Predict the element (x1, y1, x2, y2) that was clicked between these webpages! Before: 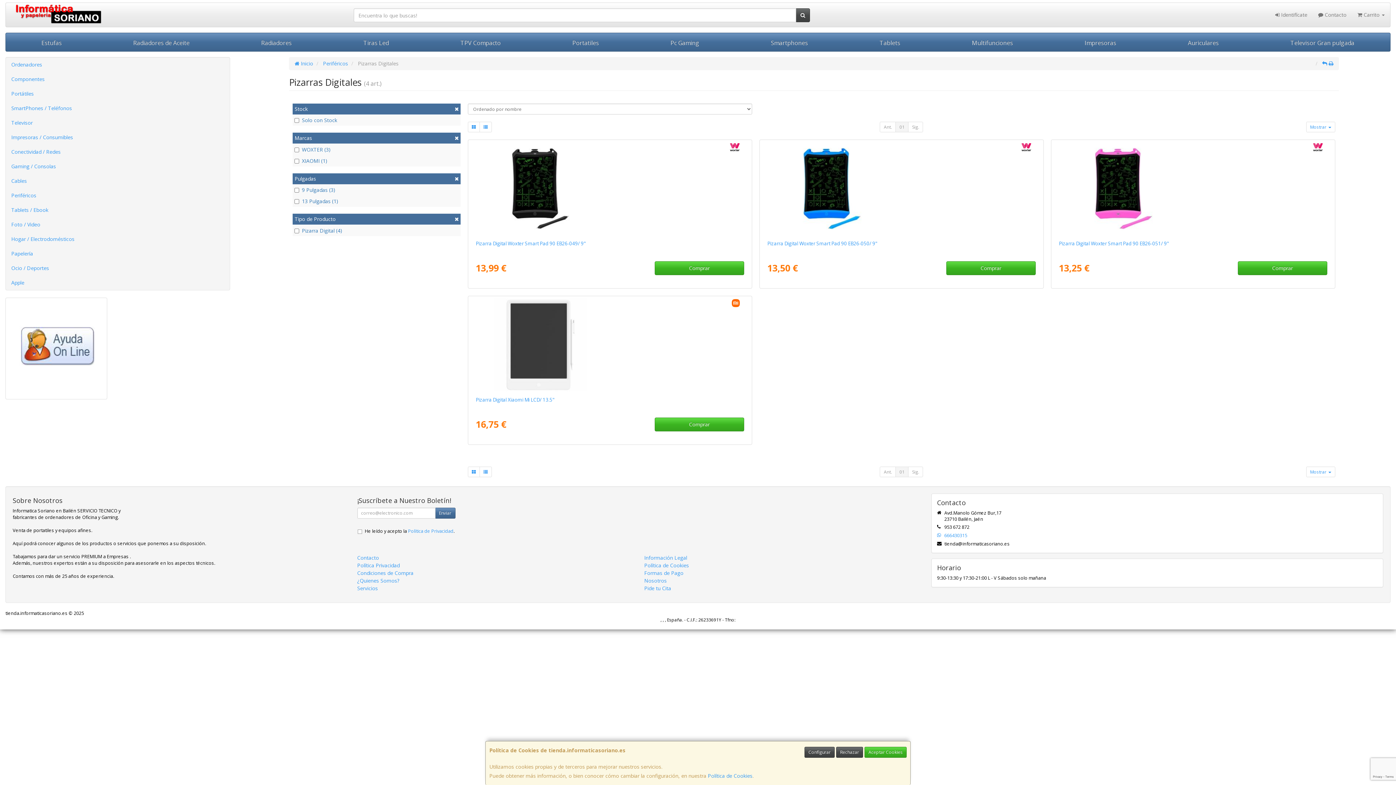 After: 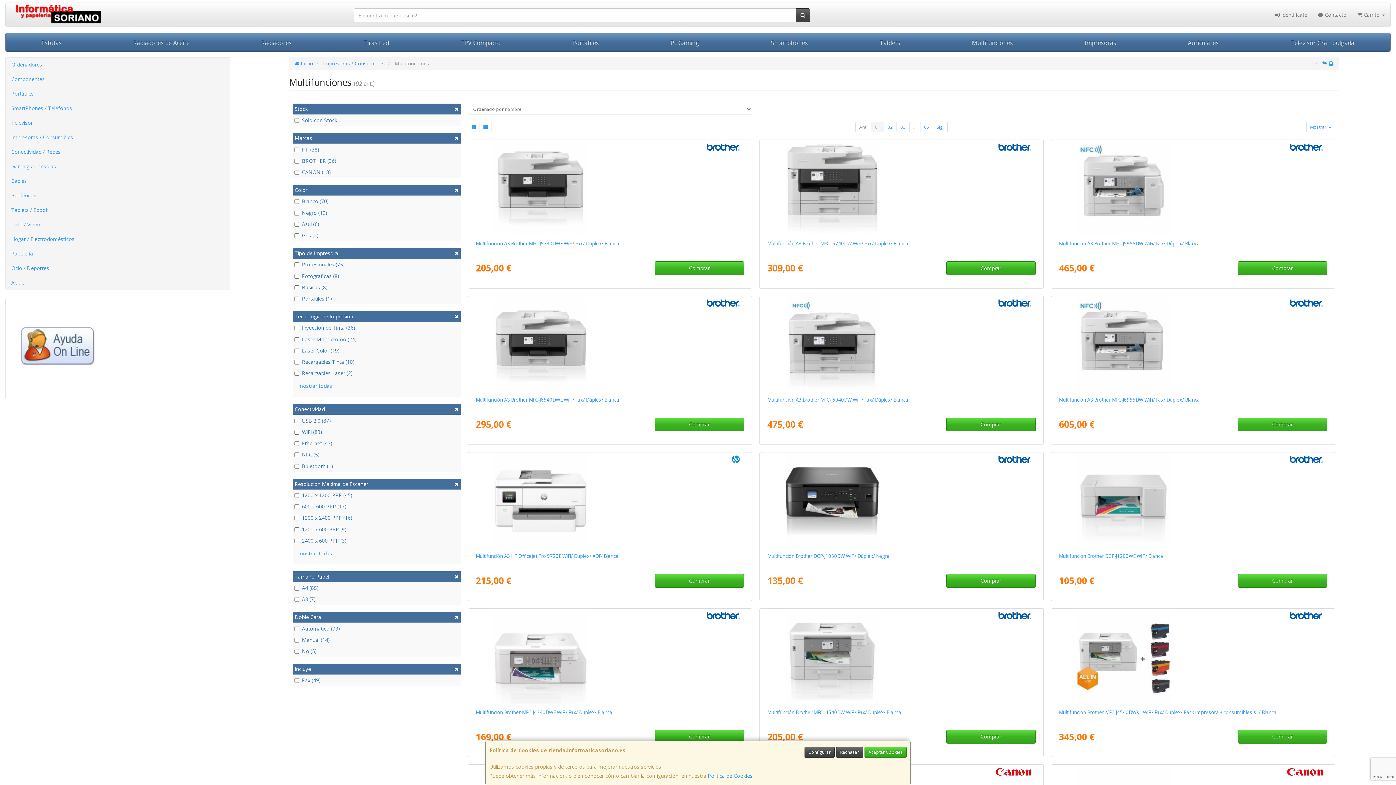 Action: label: Multifunciones bbox: (936, 33, 1049, 51)